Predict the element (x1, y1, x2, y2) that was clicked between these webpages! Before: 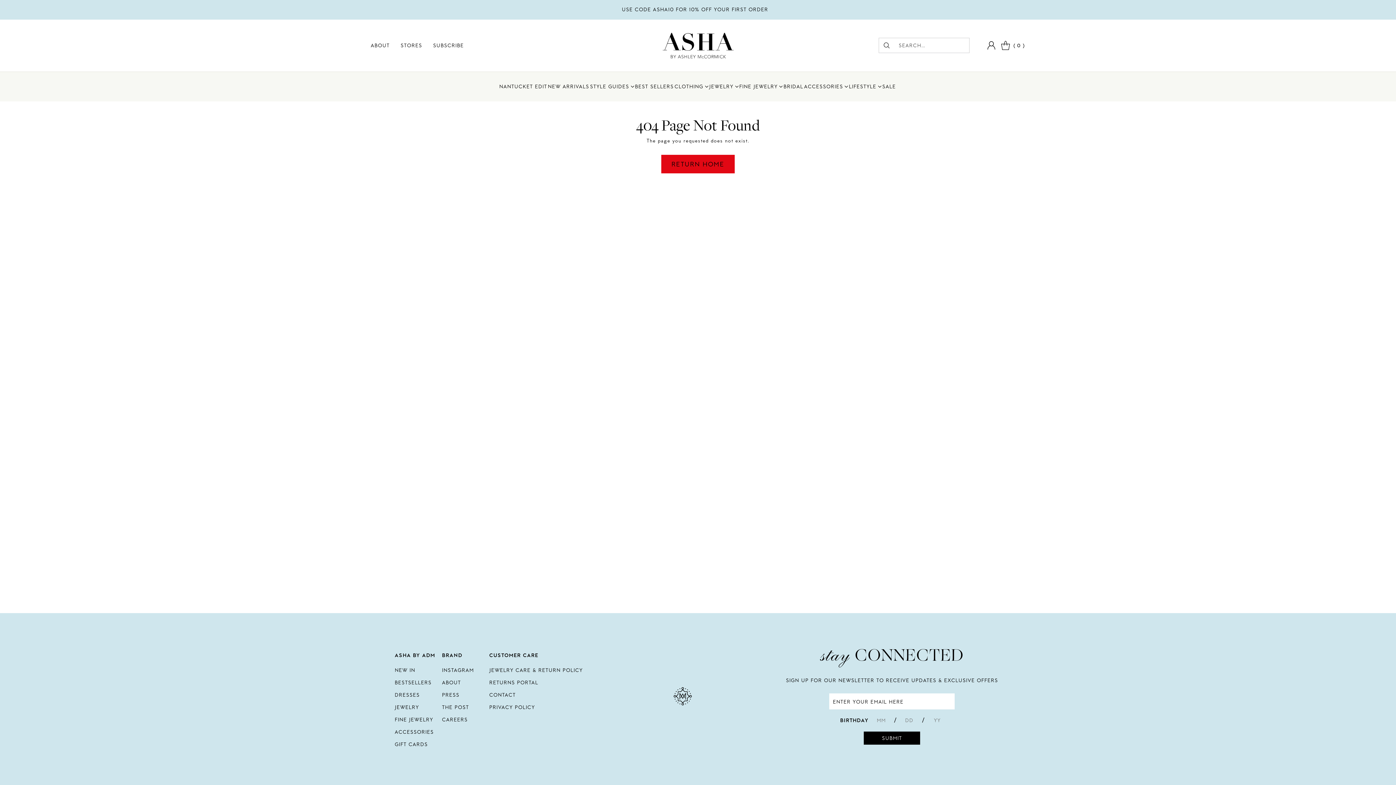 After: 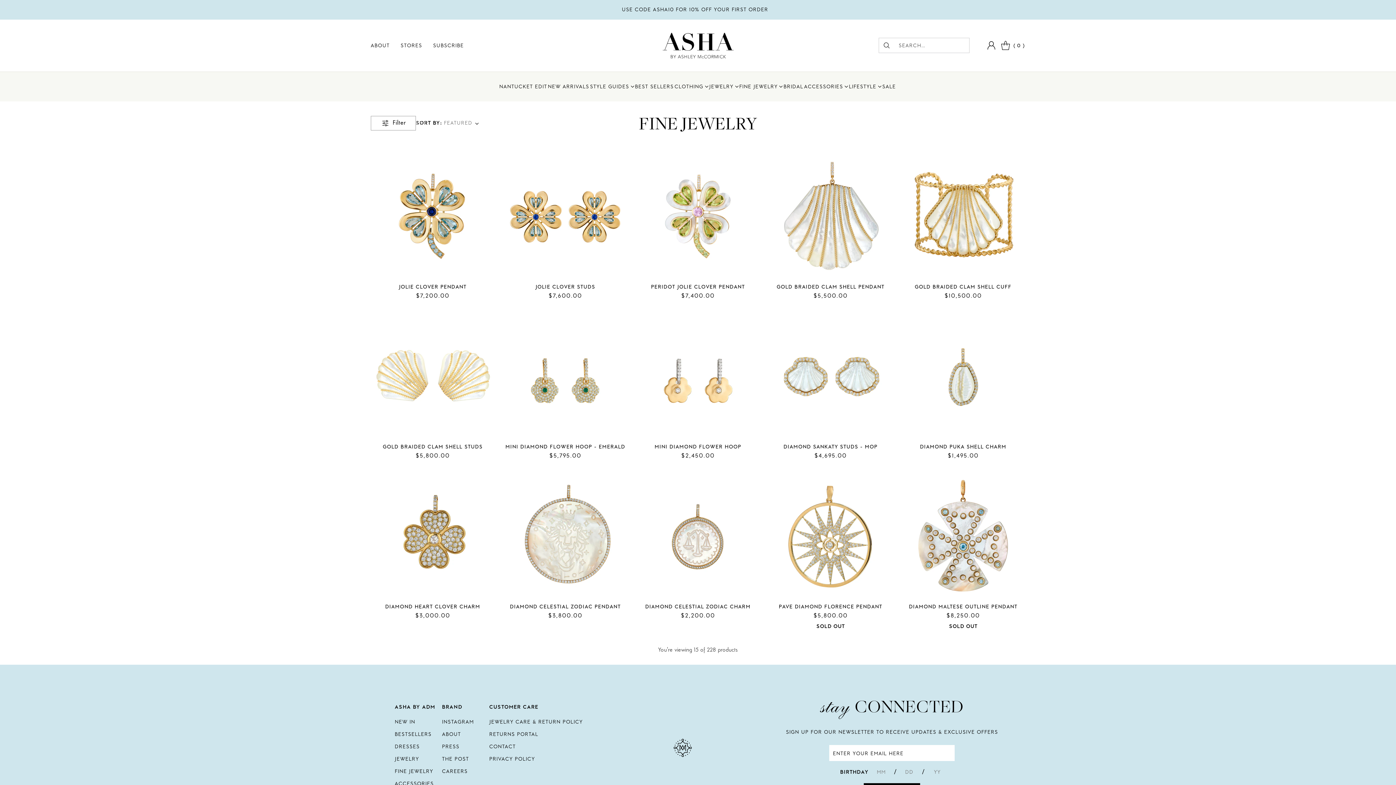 Action: label: FINE JEWELRY bbox: (394, 717, 433, 722)